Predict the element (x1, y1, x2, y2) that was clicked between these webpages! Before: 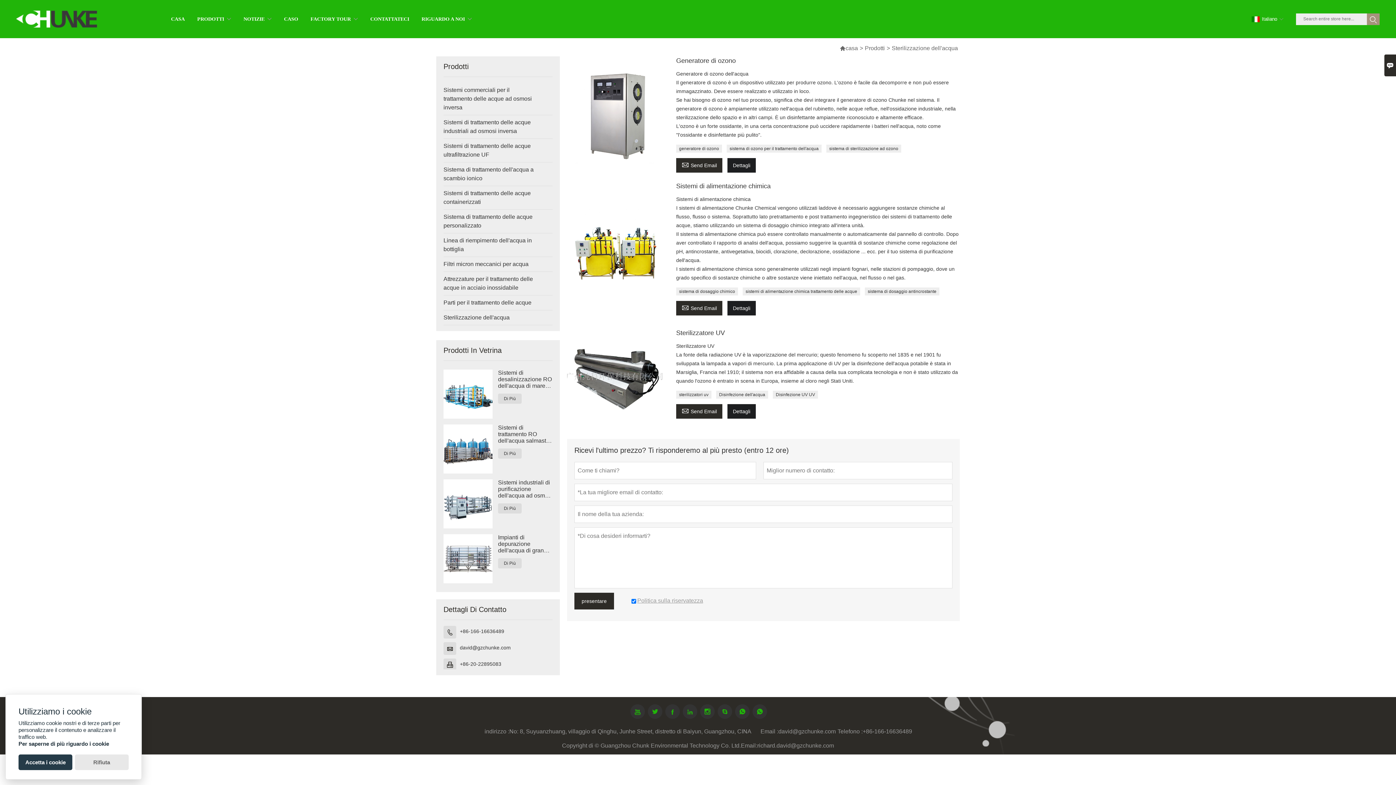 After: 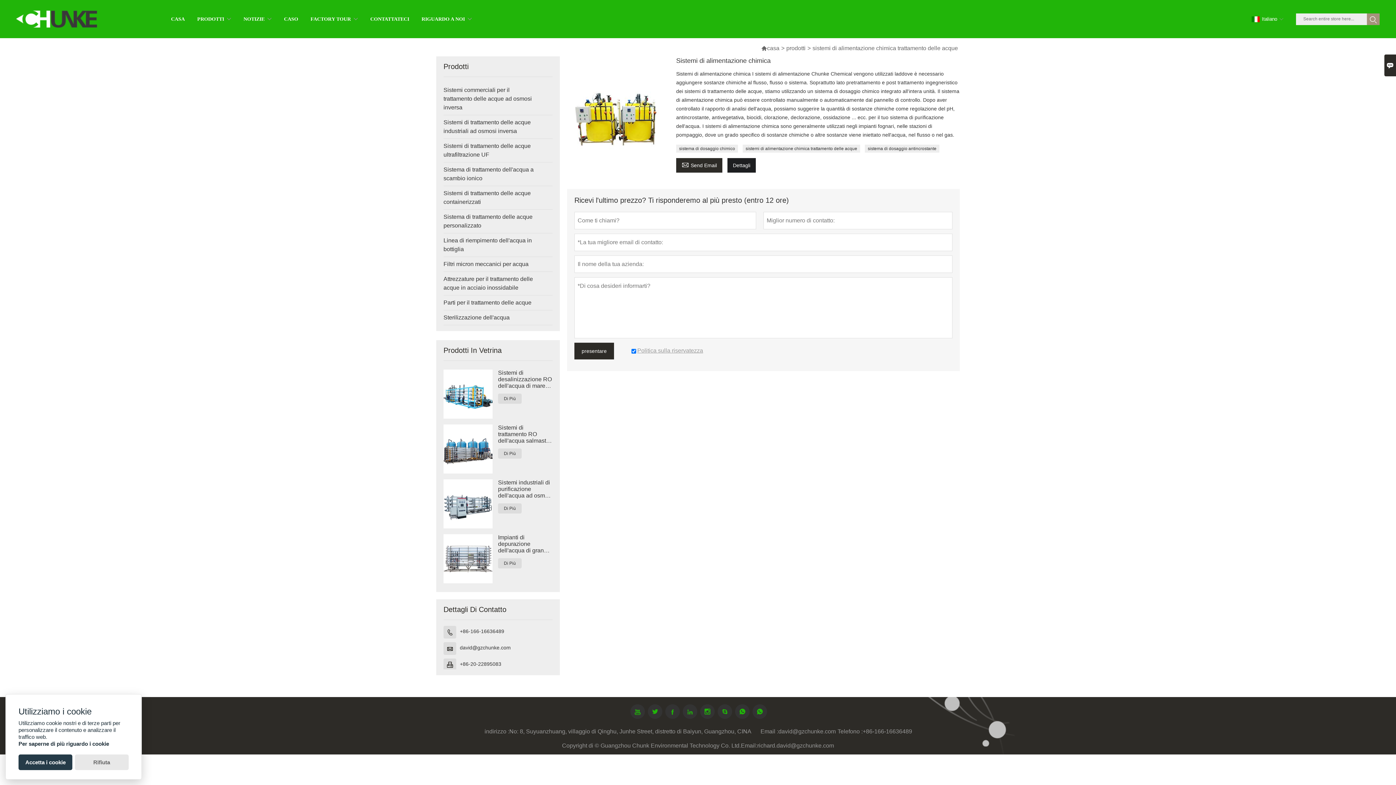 Action: bbox: (742, 287, 860, 295) label: sistemi di alimentazione chimica trattamento delle acque